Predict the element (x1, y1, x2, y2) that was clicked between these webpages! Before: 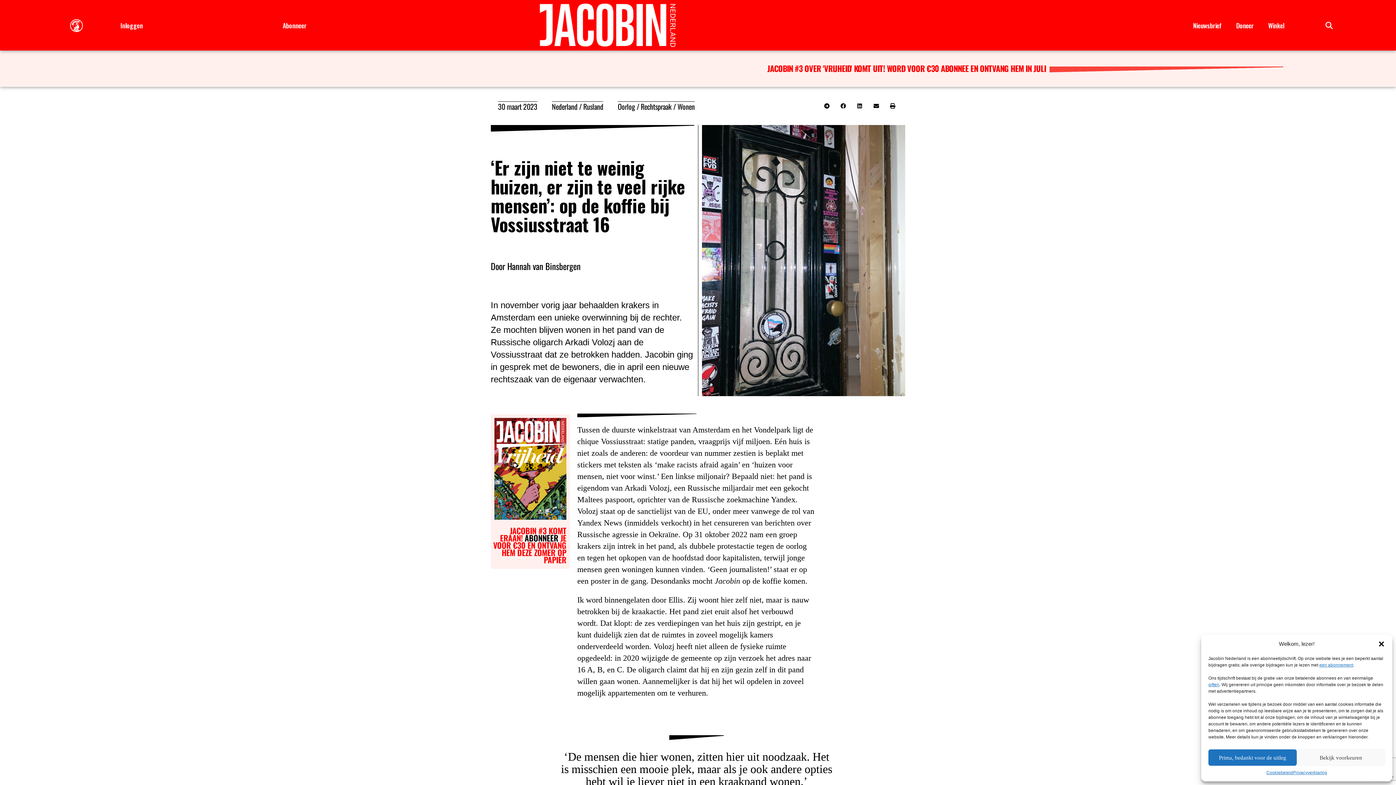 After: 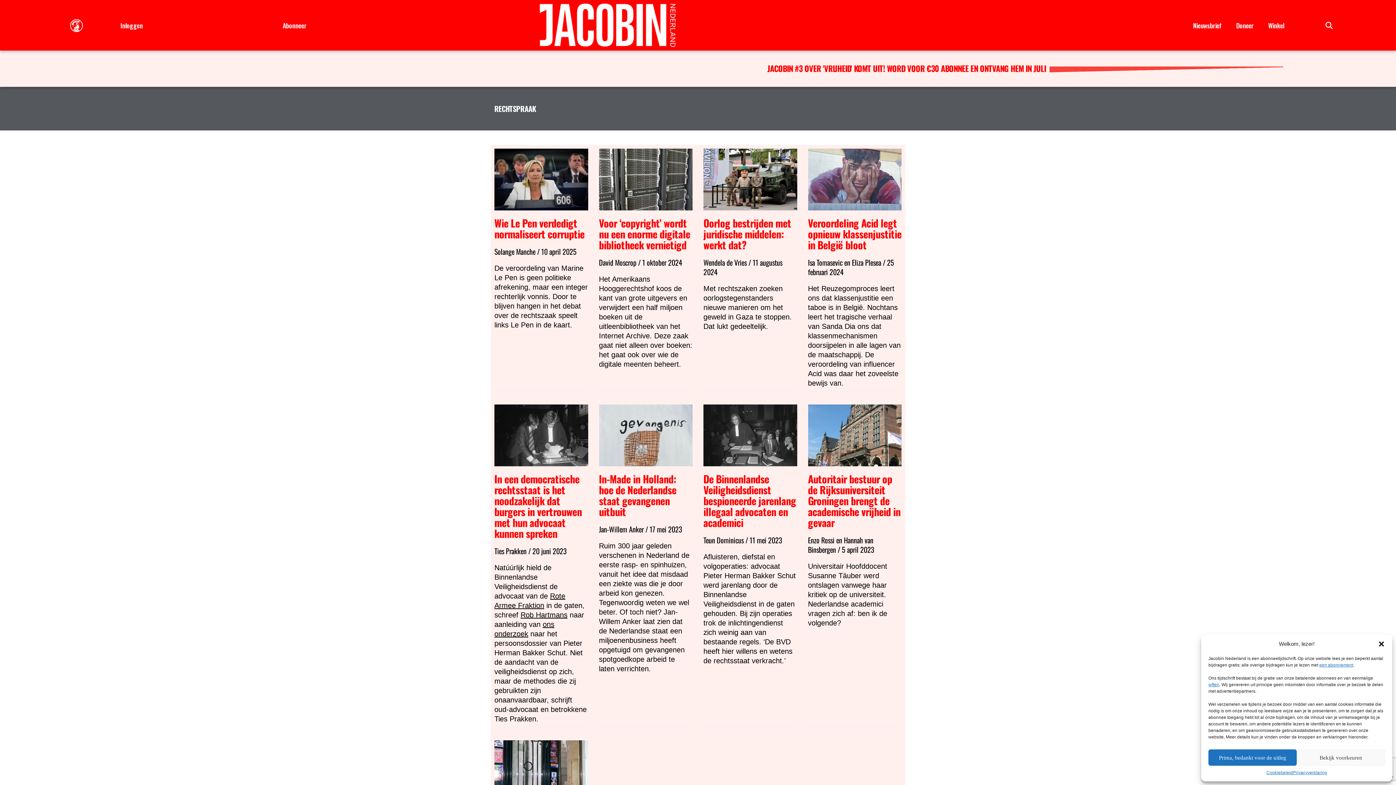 Action: label: Rechtspraak bbox: (635, 101, 671, 112)